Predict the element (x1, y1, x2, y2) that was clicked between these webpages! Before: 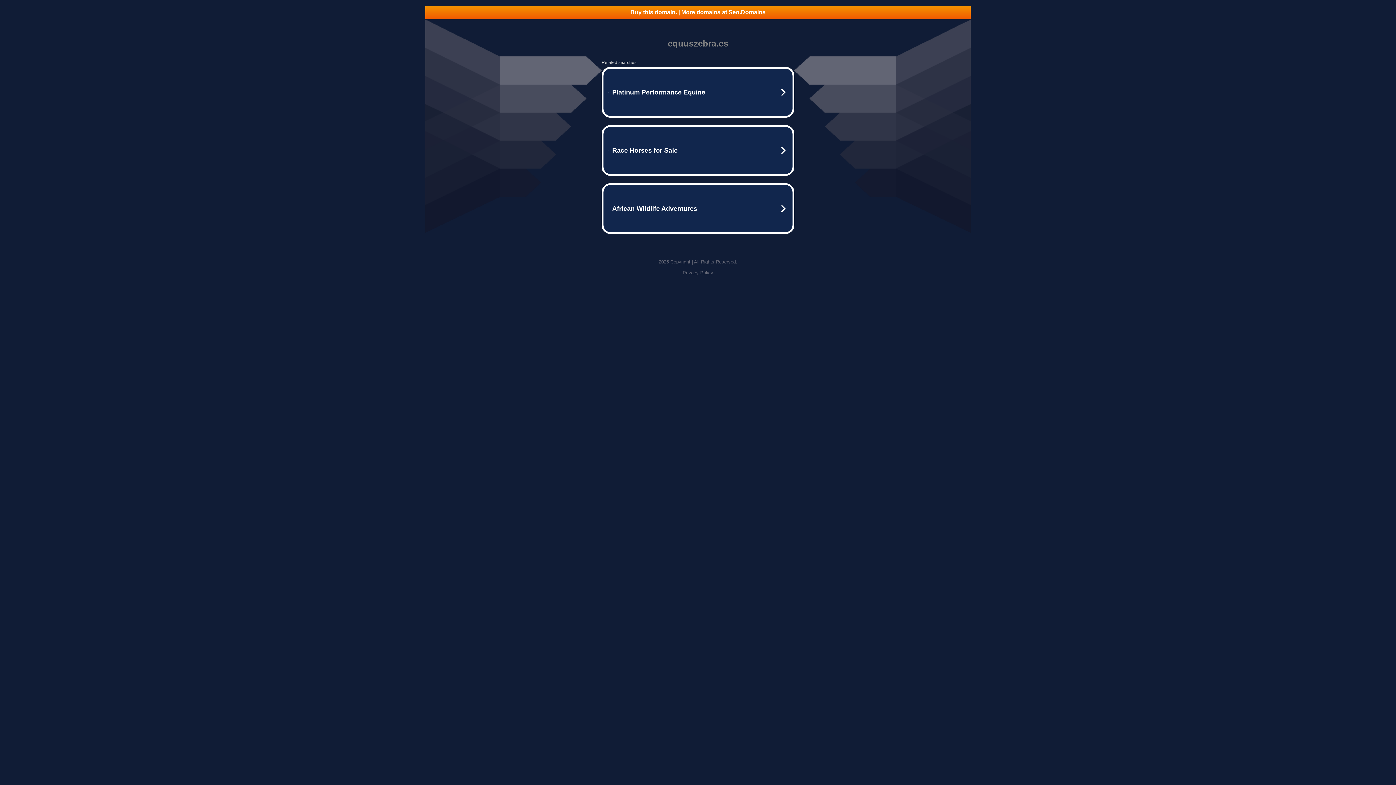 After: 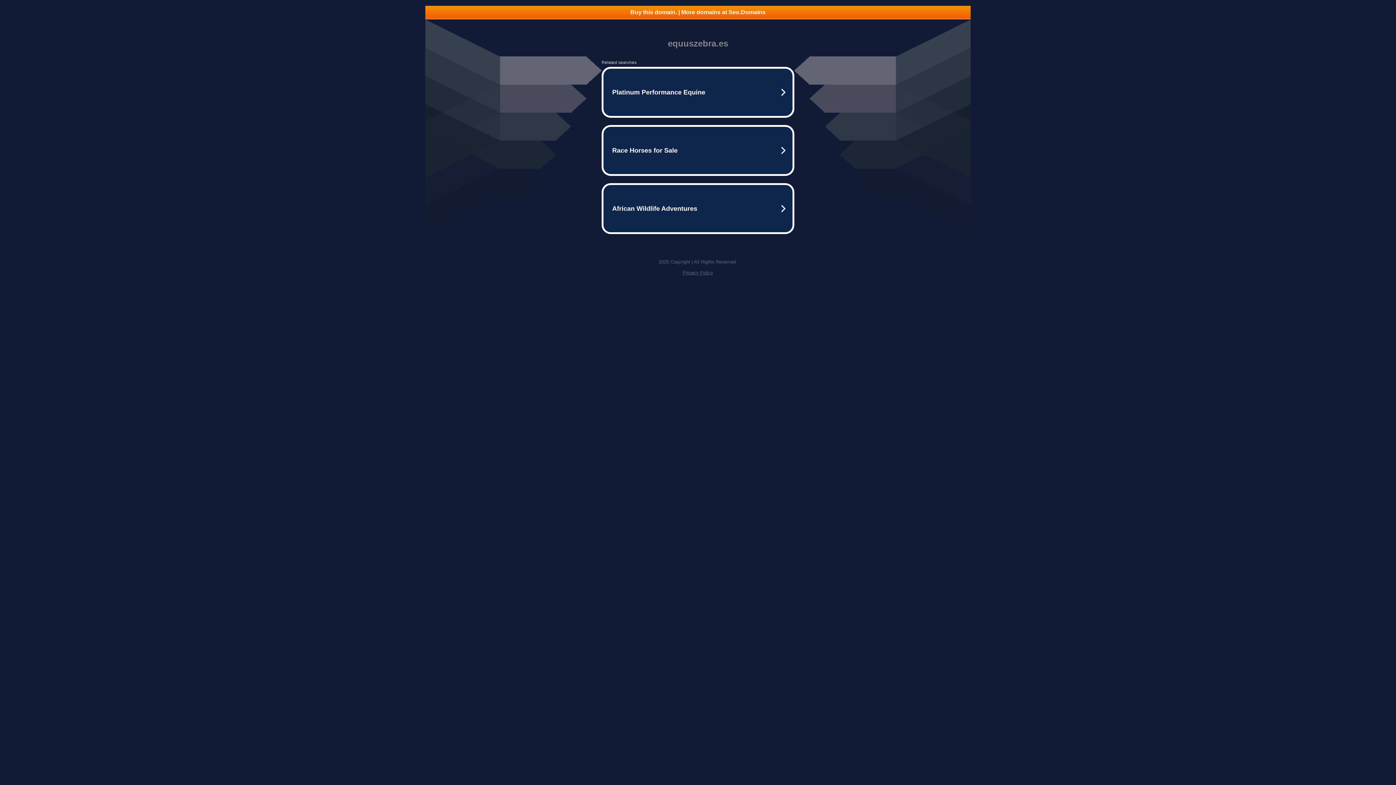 Action: label: Privacy Policy bbox: (682, 270, 713, 275)